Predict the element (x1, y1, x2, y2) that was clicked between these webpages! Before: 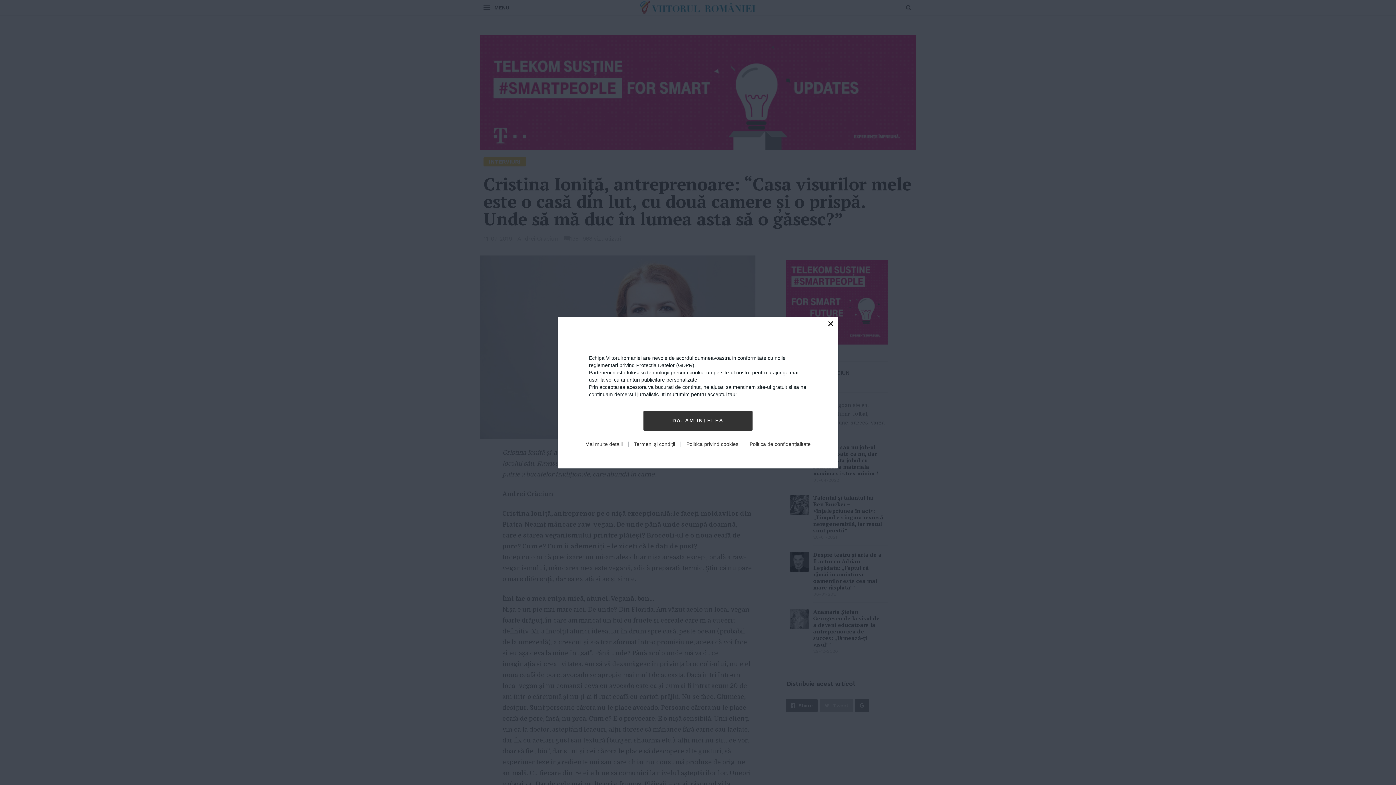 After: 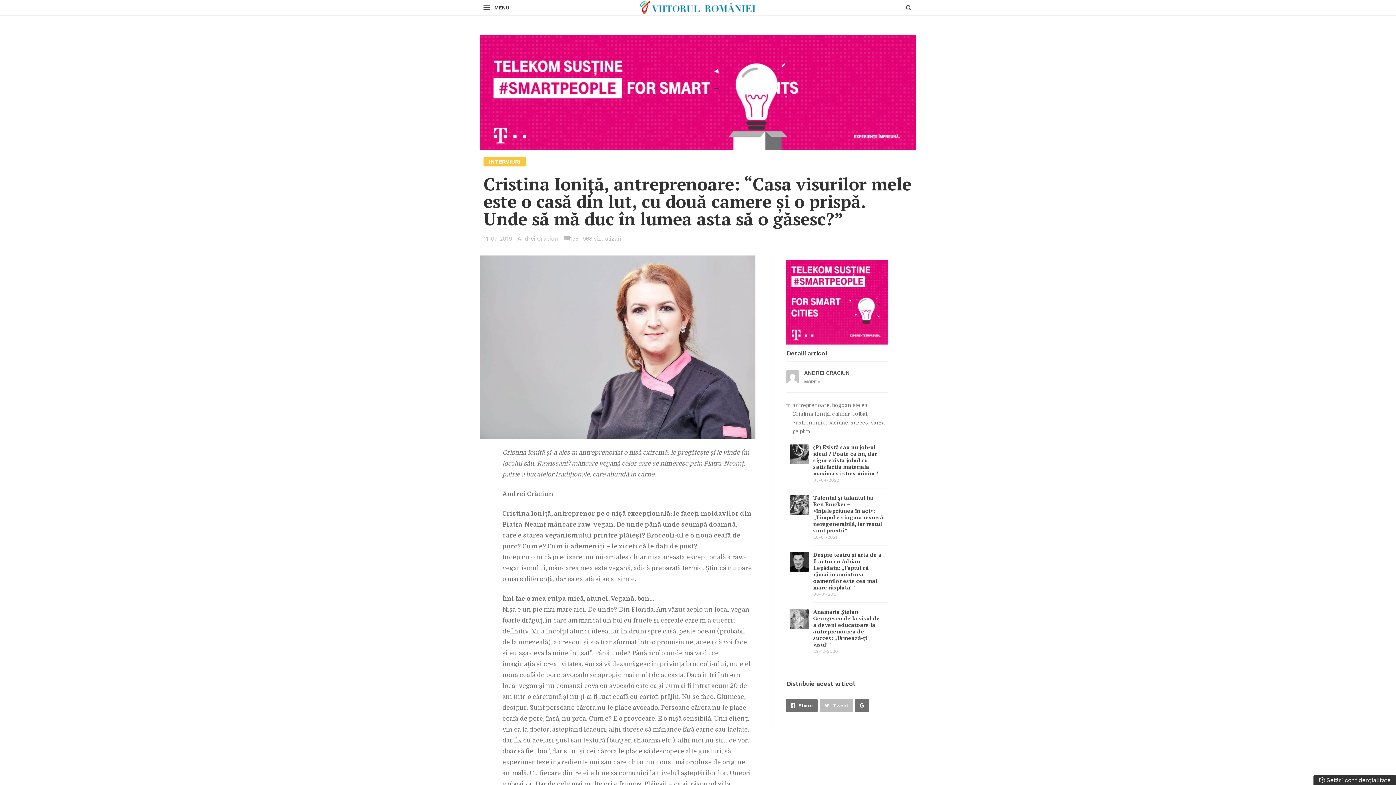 Action: bbox: (643, 421, 752, 441) label: DA, AM INȚELES